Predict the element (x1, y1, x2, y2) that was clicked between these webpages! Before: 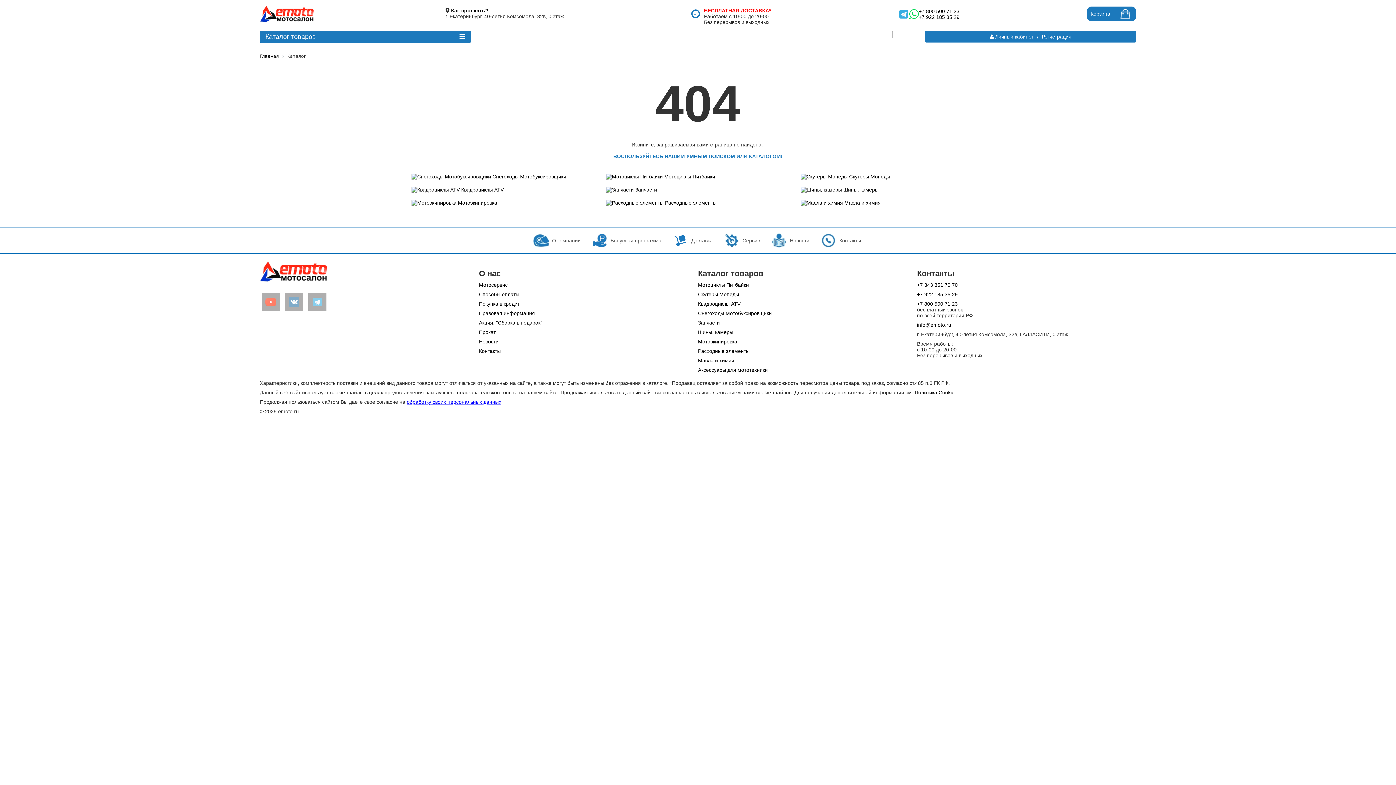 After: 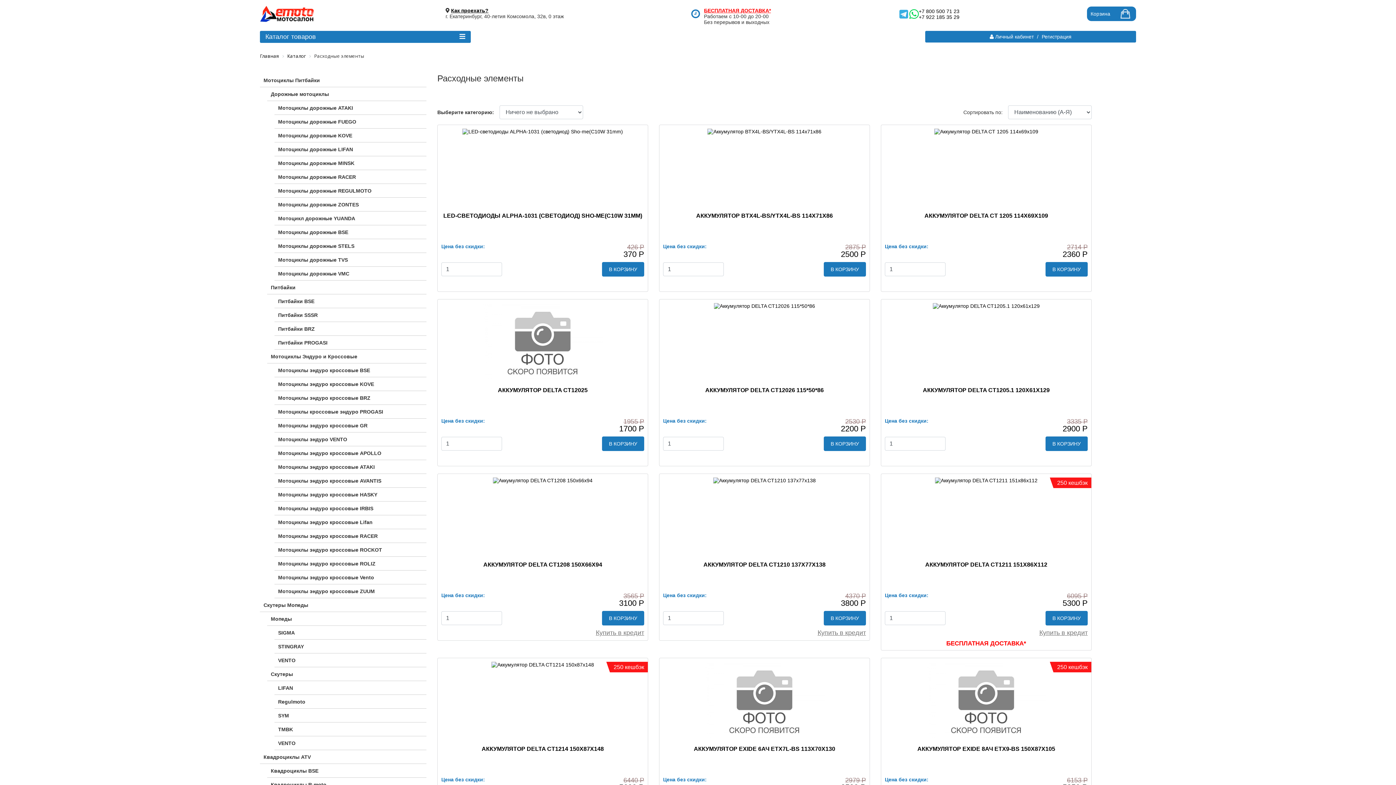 Action: label: Расходные элементы bbox: (665, 199, 716, 205)